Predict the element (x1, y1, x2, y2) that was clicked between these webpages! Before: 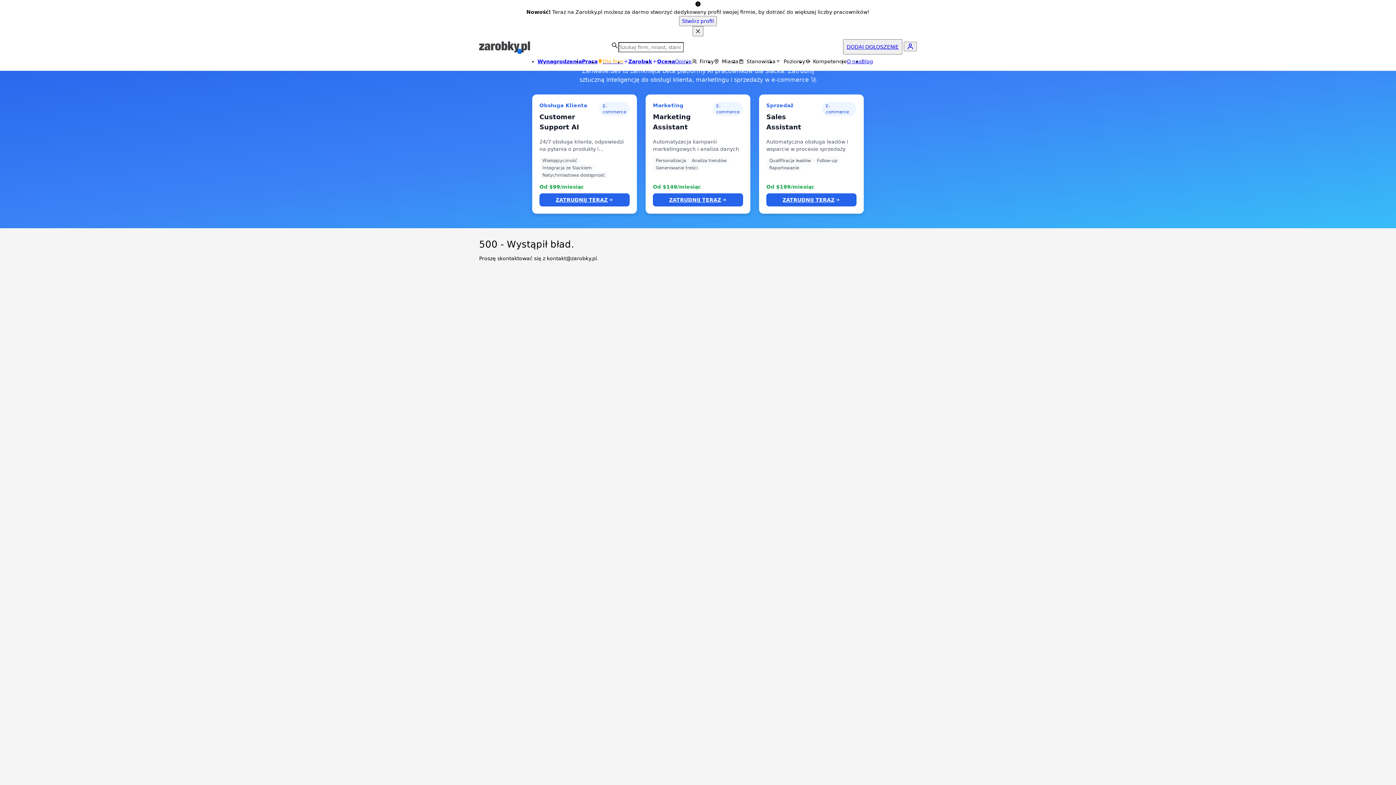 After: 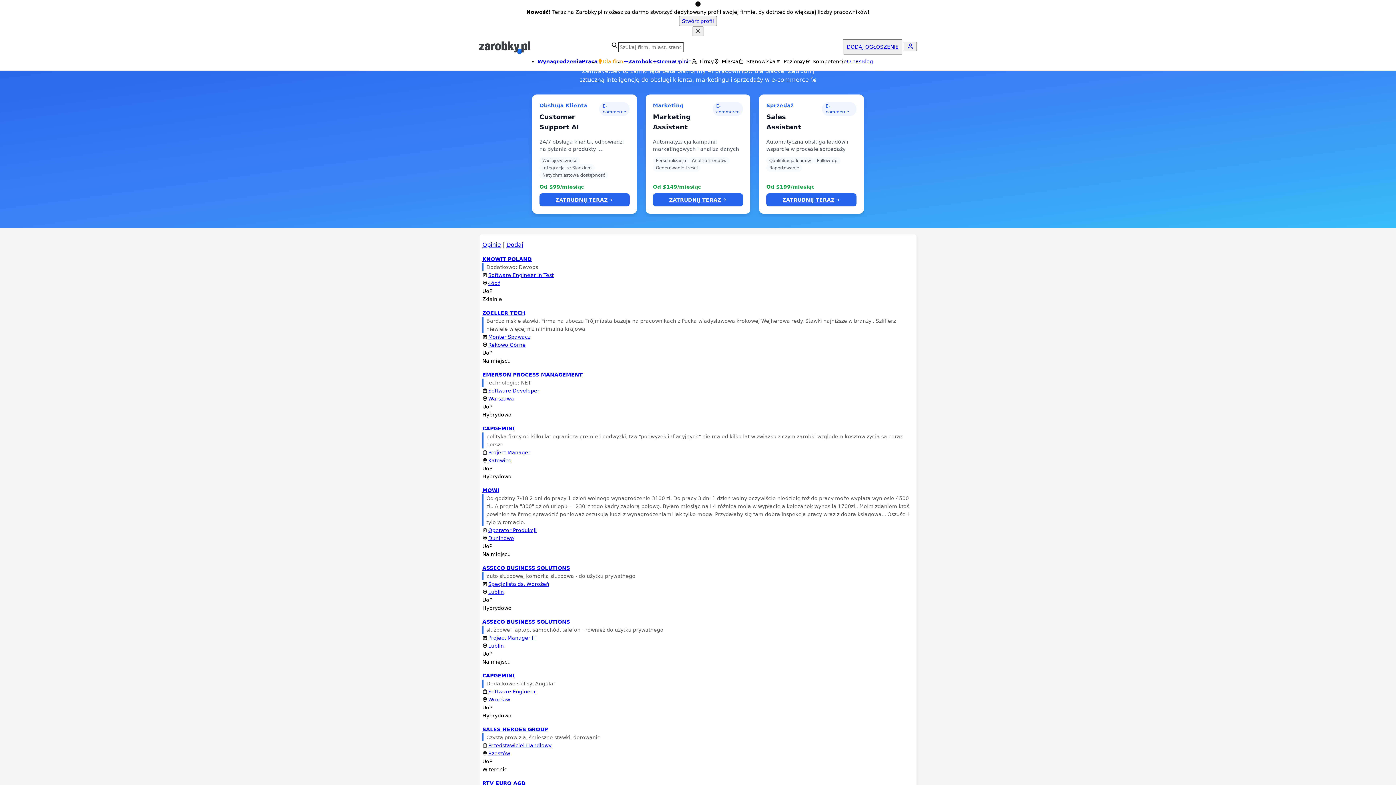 Action: bbox: (537, 21, 582, 29) label: Wynagrodzenia